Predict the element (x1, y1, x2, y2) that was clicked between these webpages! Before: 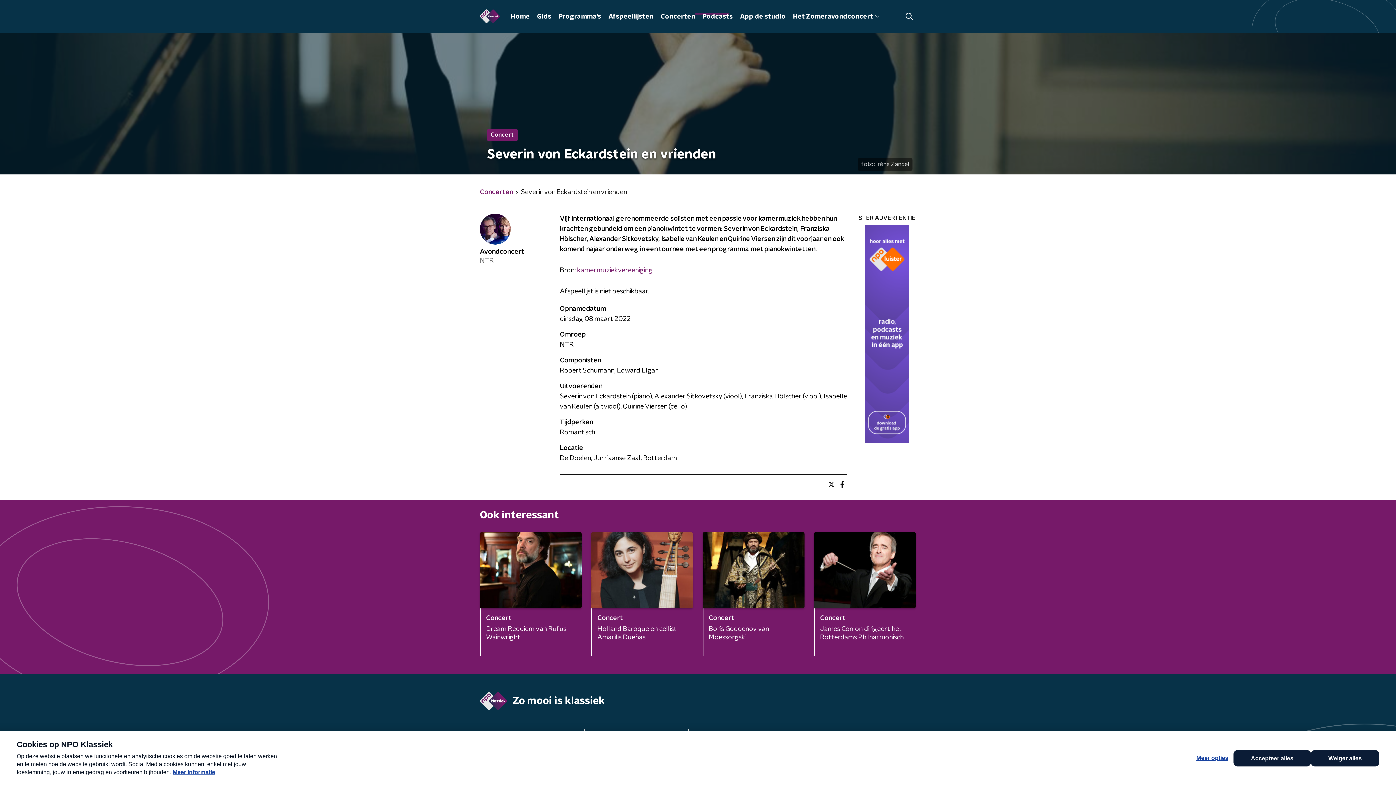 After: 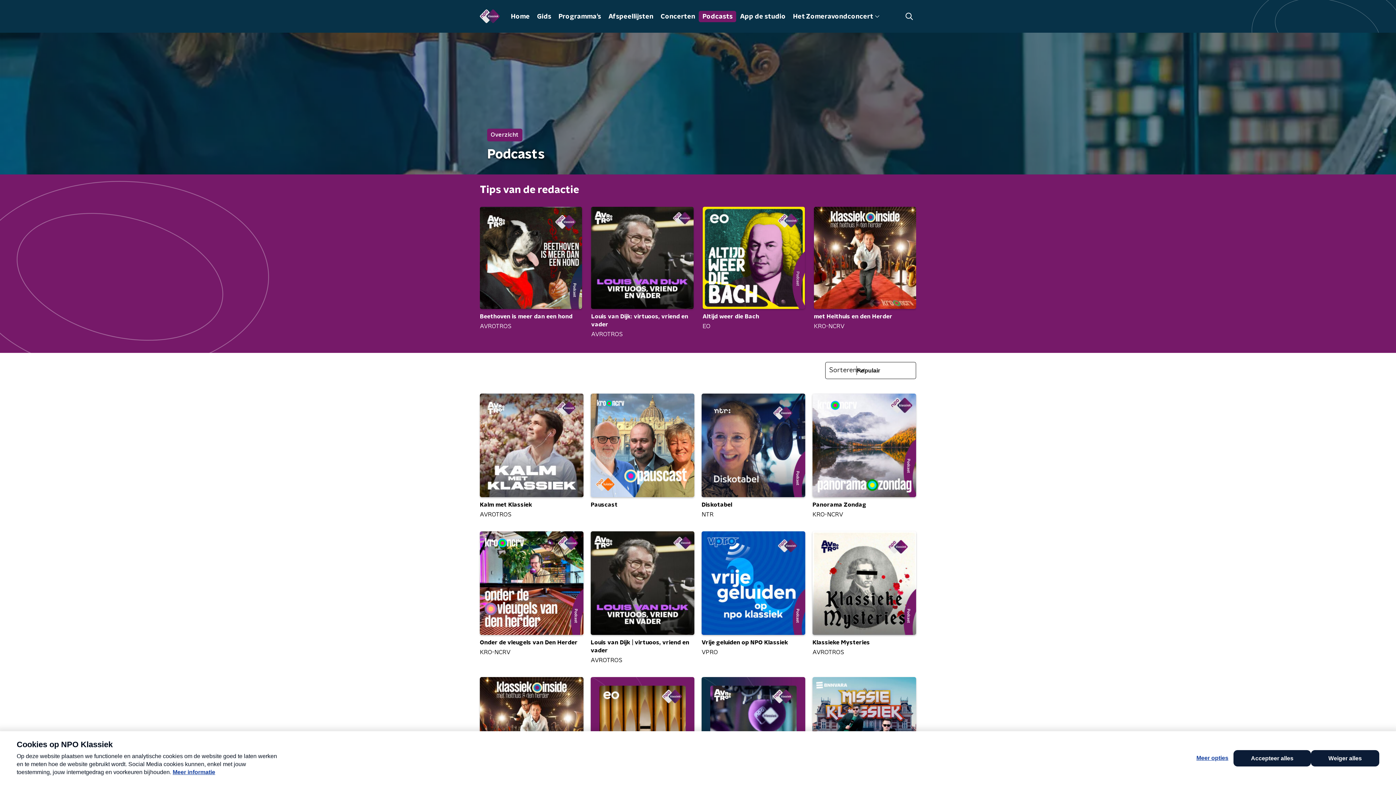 Action: label: Podcasts bbox: (699, 10, 736, 22)